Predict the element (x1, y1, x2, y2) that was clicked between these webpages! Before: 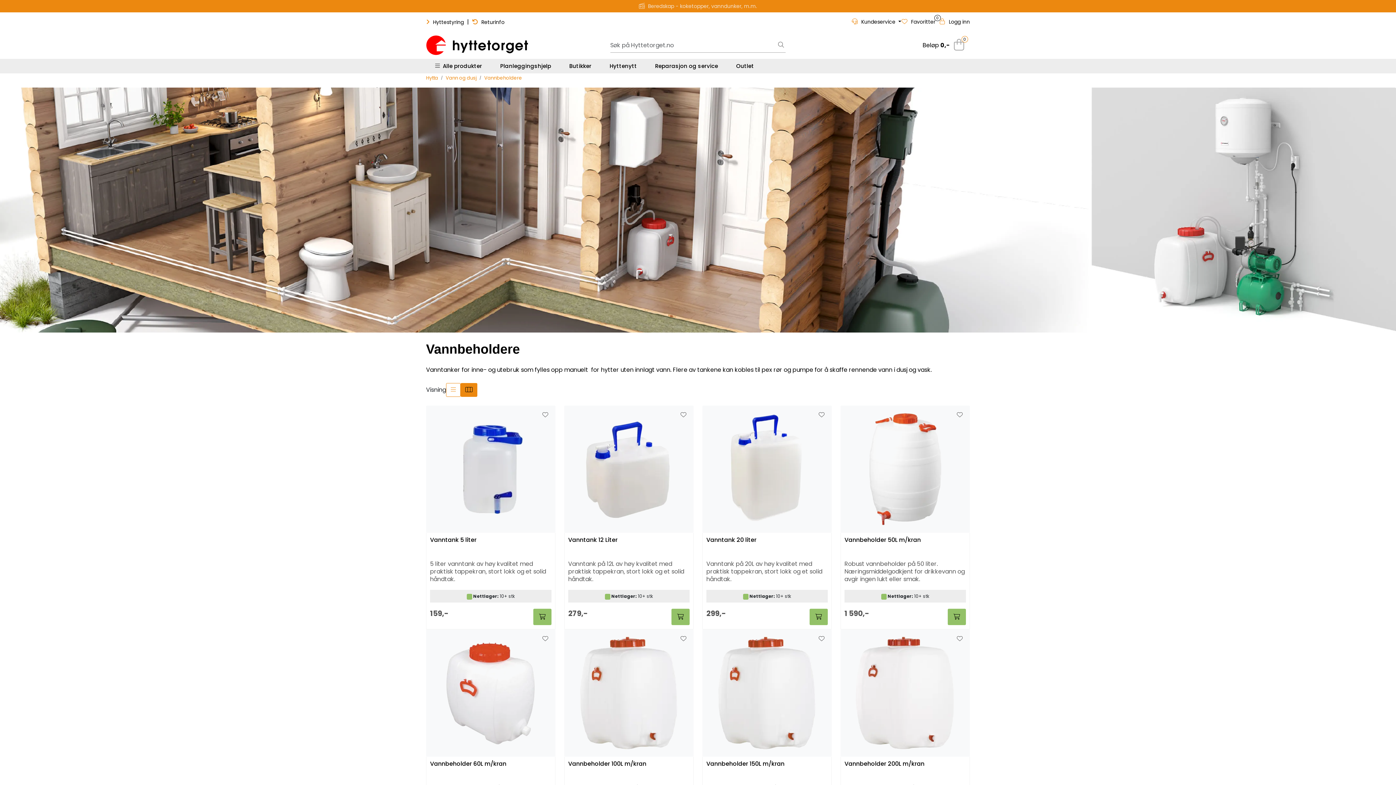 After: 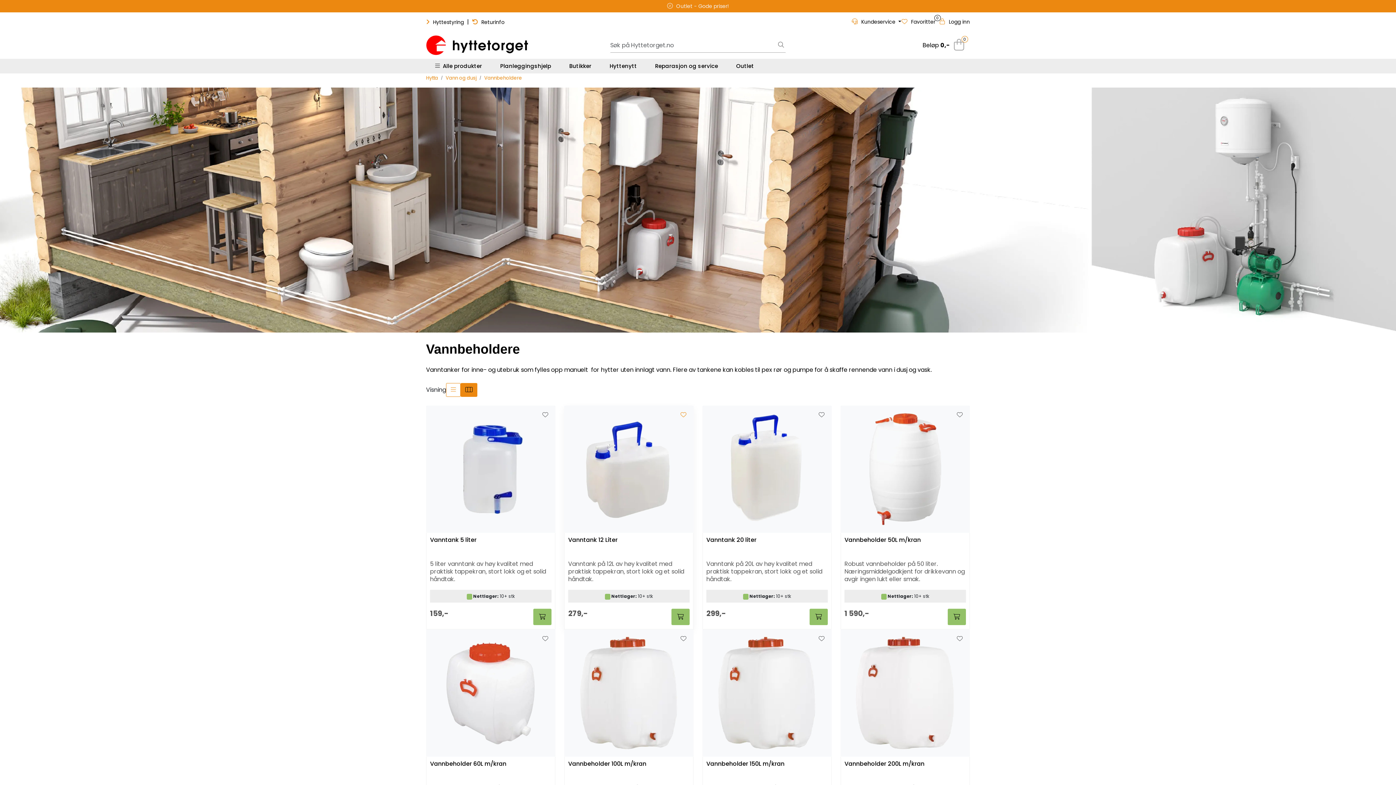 Action: bbox: (676, 408, 690, 421)